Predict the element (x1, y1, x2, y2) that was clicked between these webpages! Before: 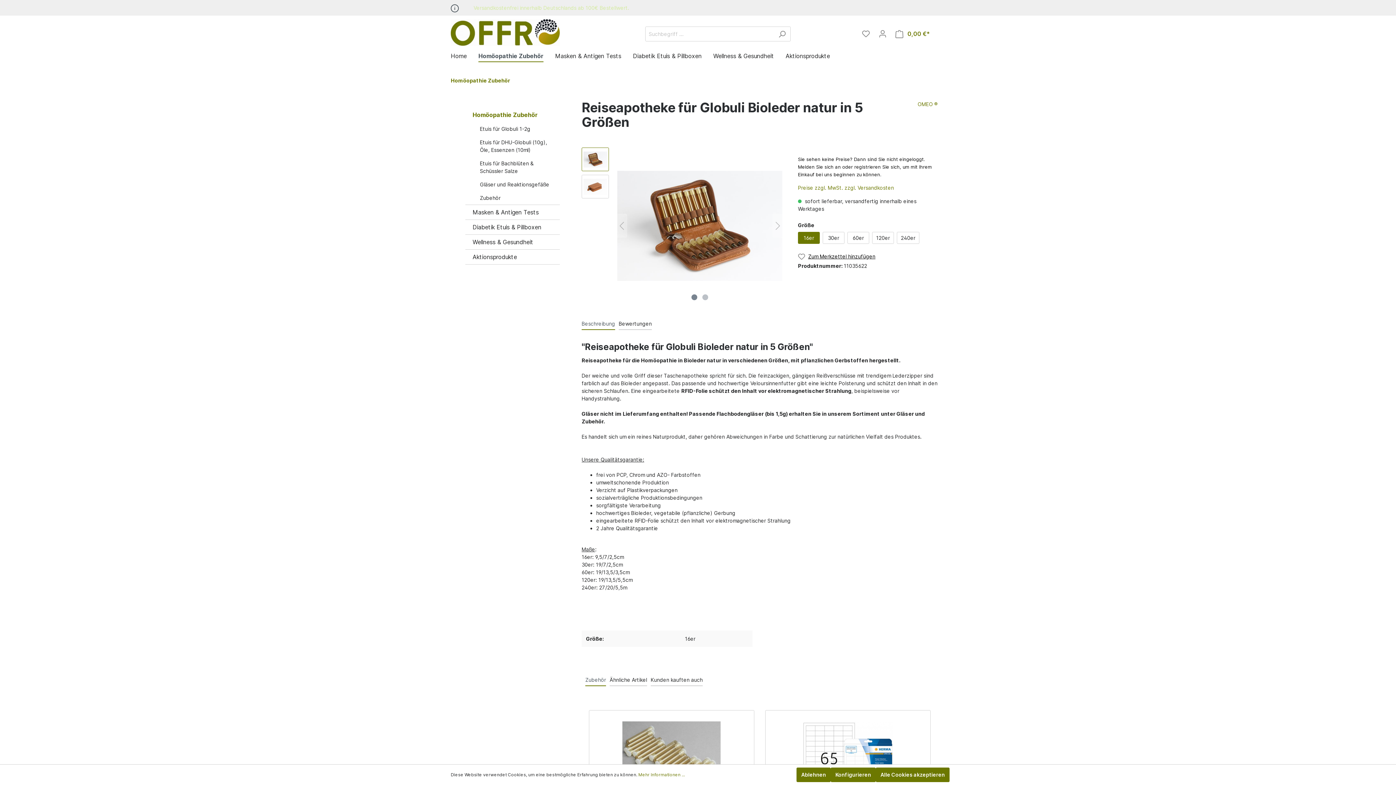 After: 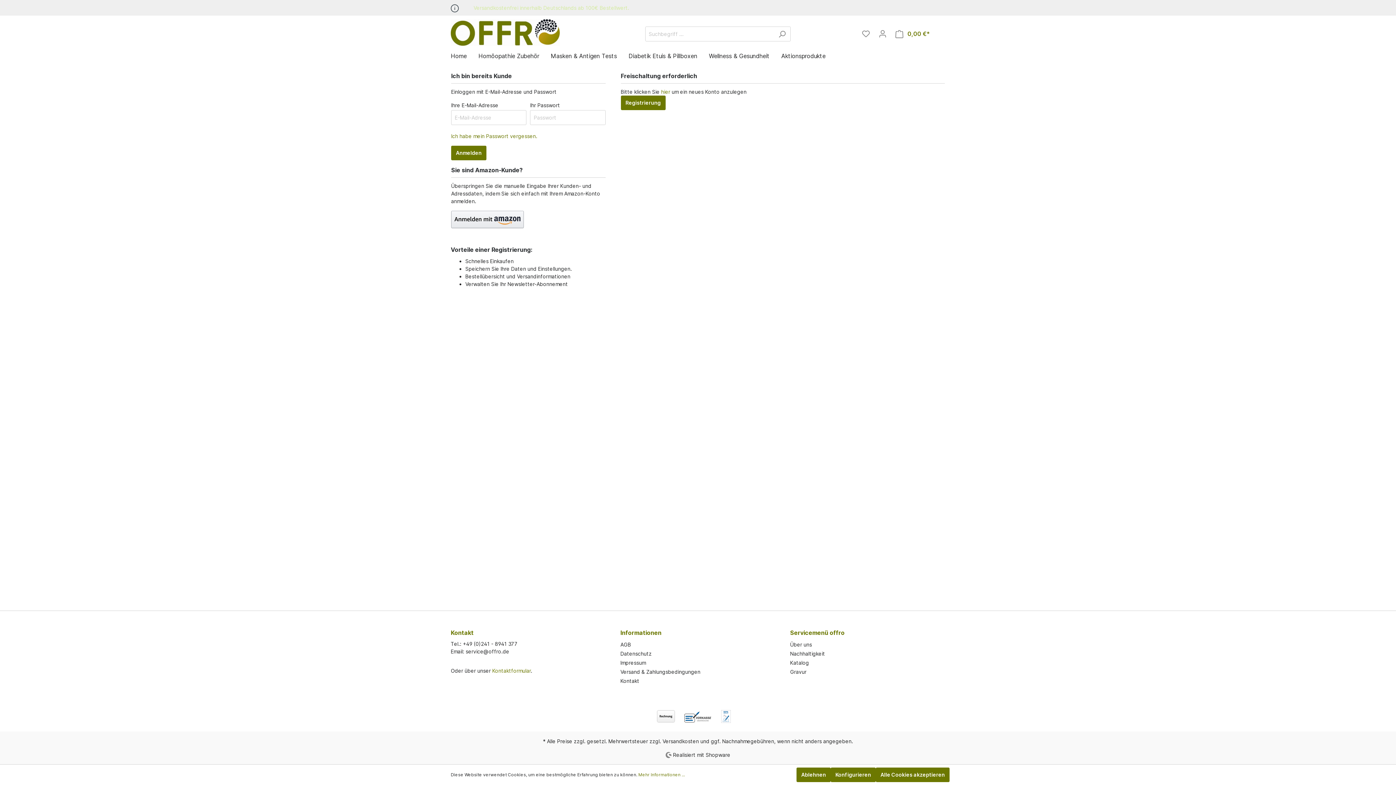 Action: label: Zum Merkzettel hinzufügen bbox: (798, 252, 875, 260)